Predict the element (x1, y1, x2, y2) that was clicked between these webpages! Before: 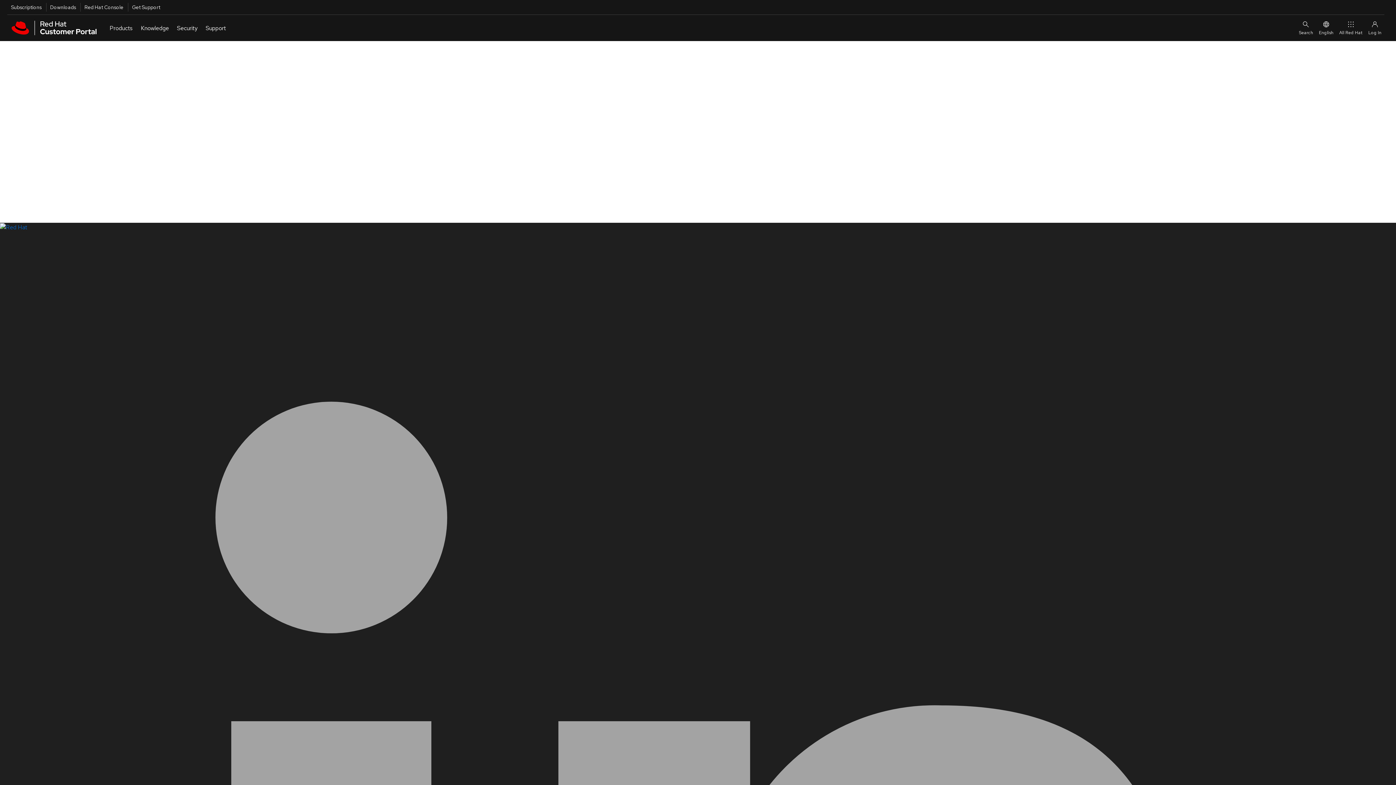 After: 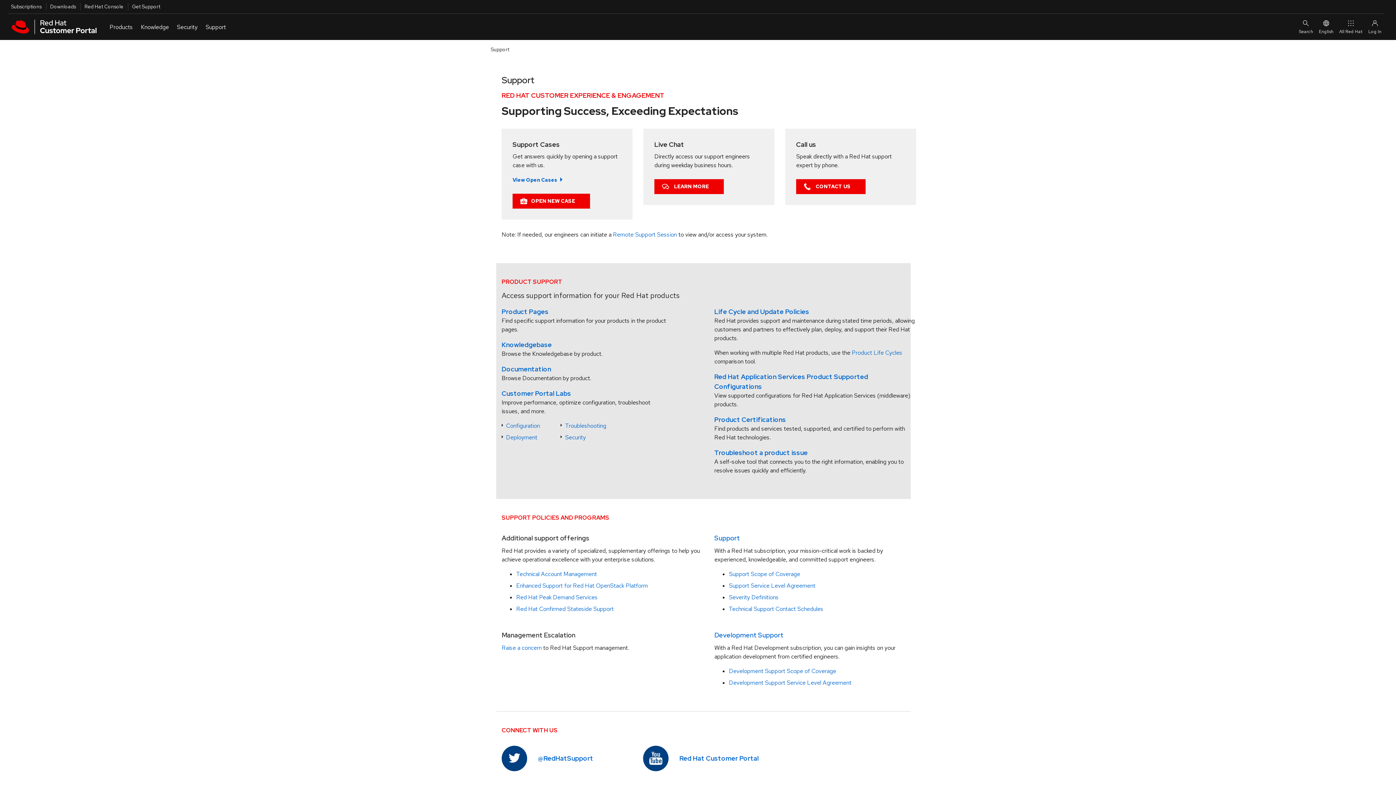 Action: bbox: (127, 2, 160, 11) label: Get Support